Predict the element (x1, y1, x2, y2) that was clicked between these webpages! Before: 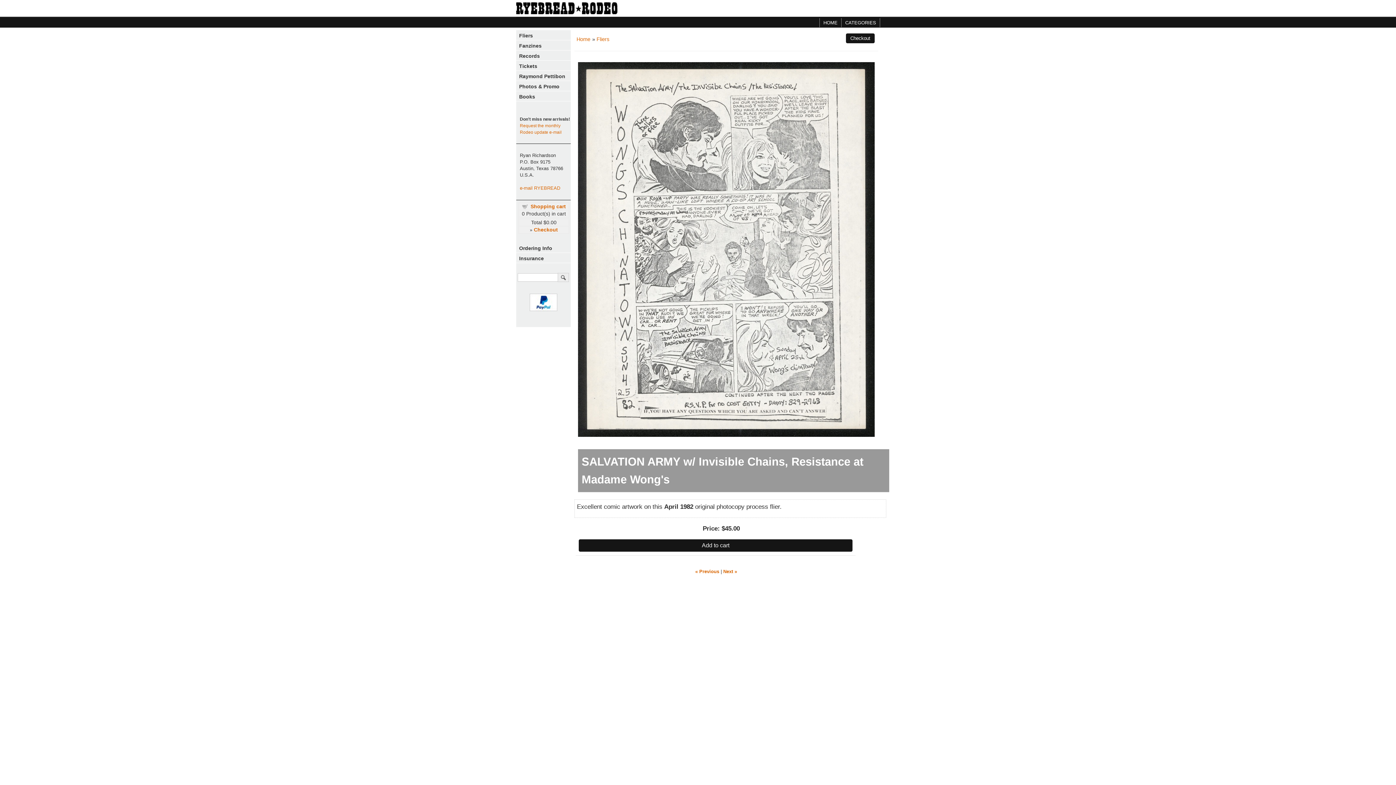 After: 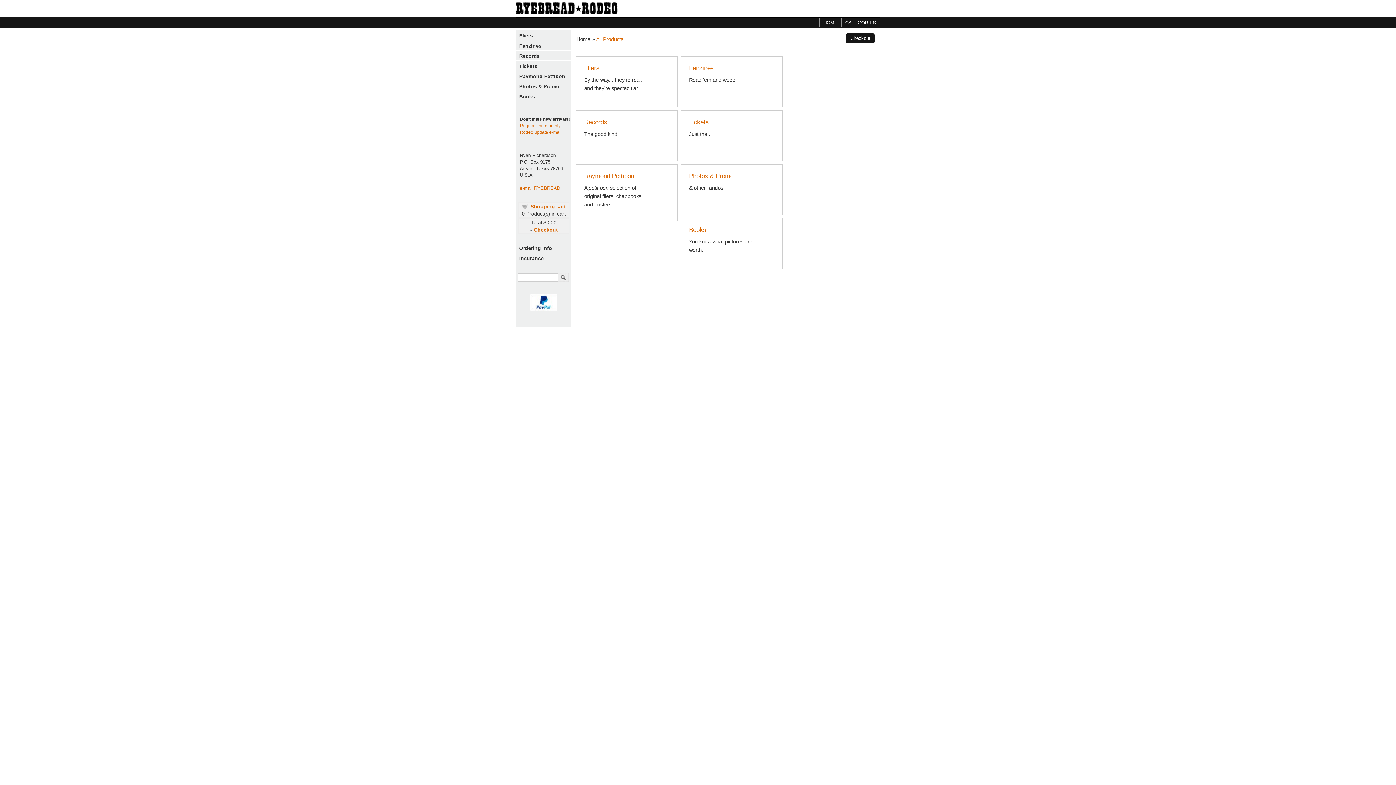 Action: bbox: (841, 18, 880, 27) label: CATEGORIES